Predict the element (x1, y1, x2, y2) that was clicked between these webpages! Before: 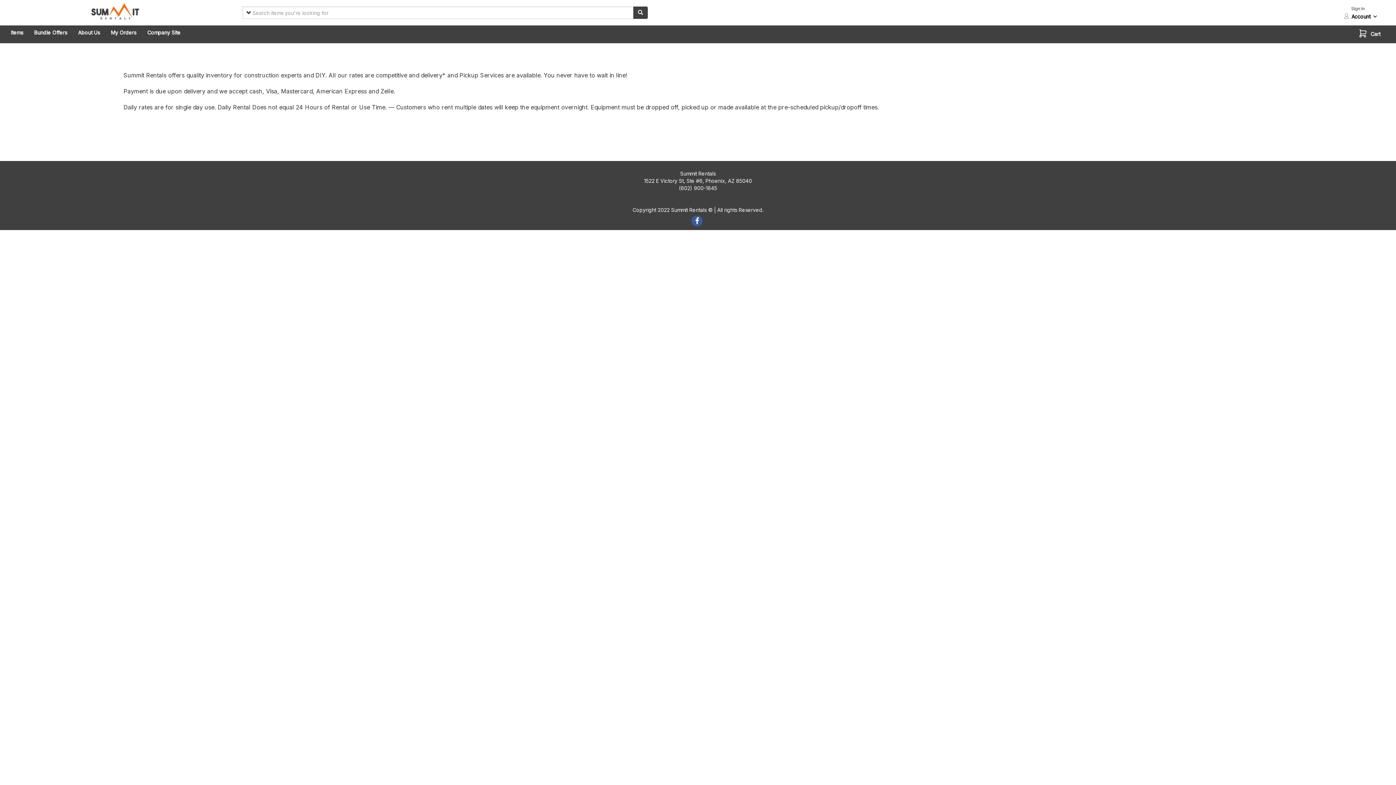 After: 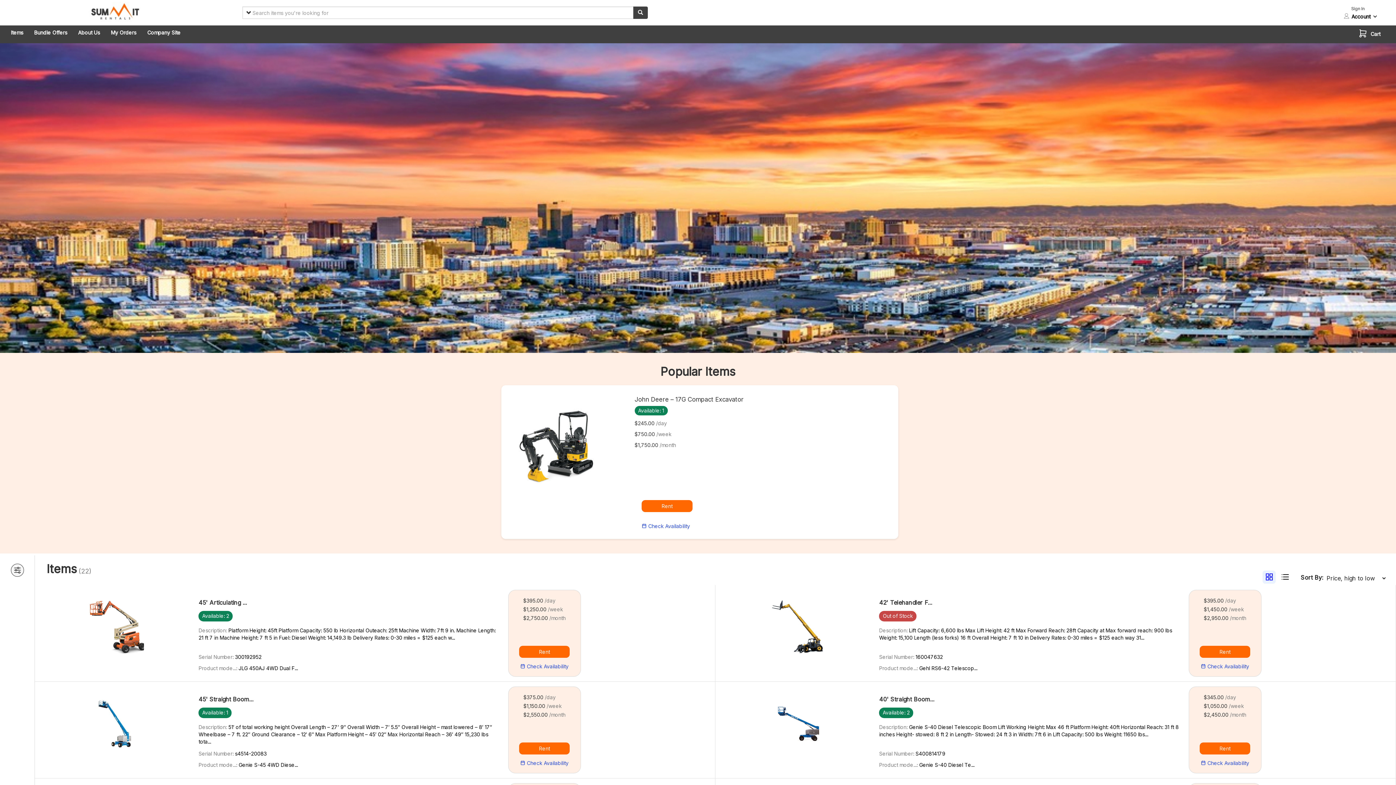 Action: bbox: (5, 25, 28, 40) label: Items